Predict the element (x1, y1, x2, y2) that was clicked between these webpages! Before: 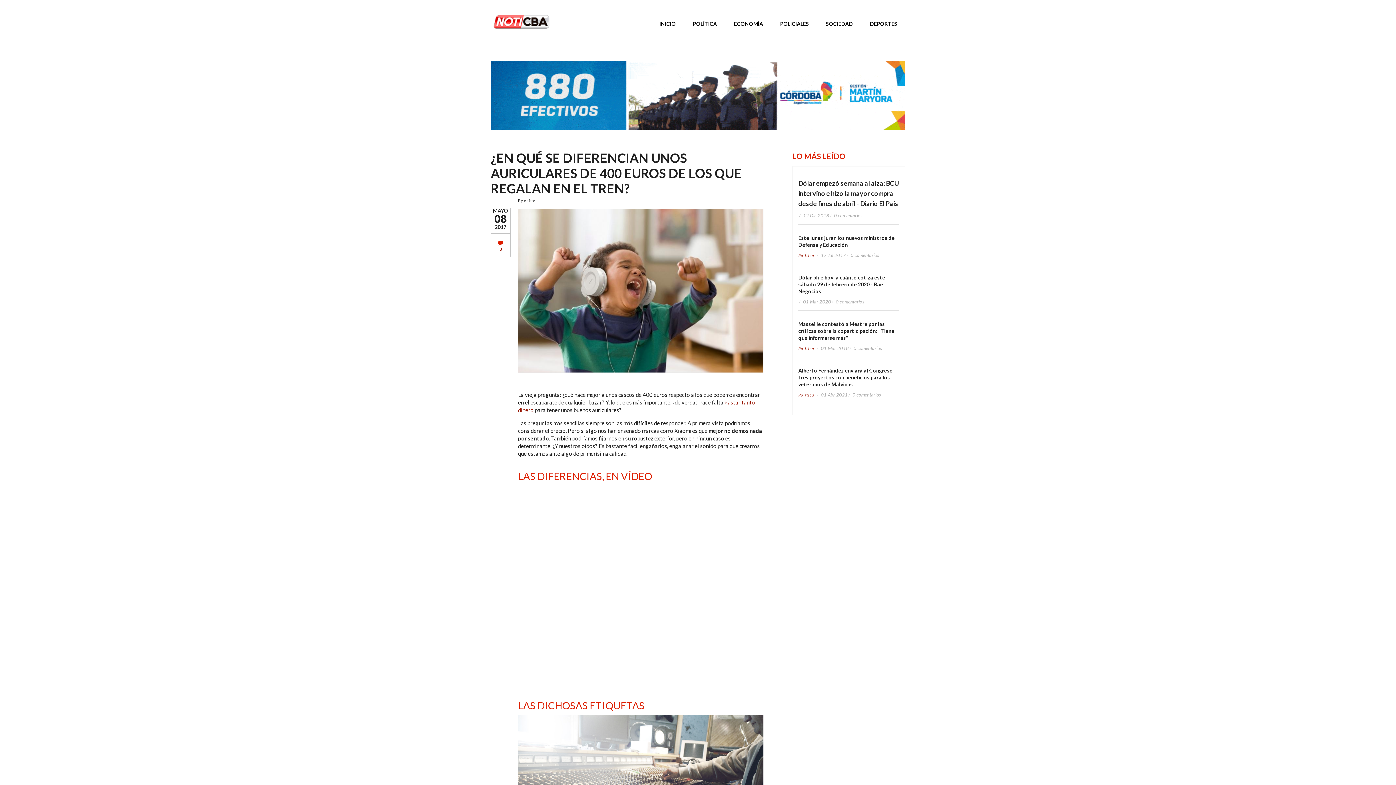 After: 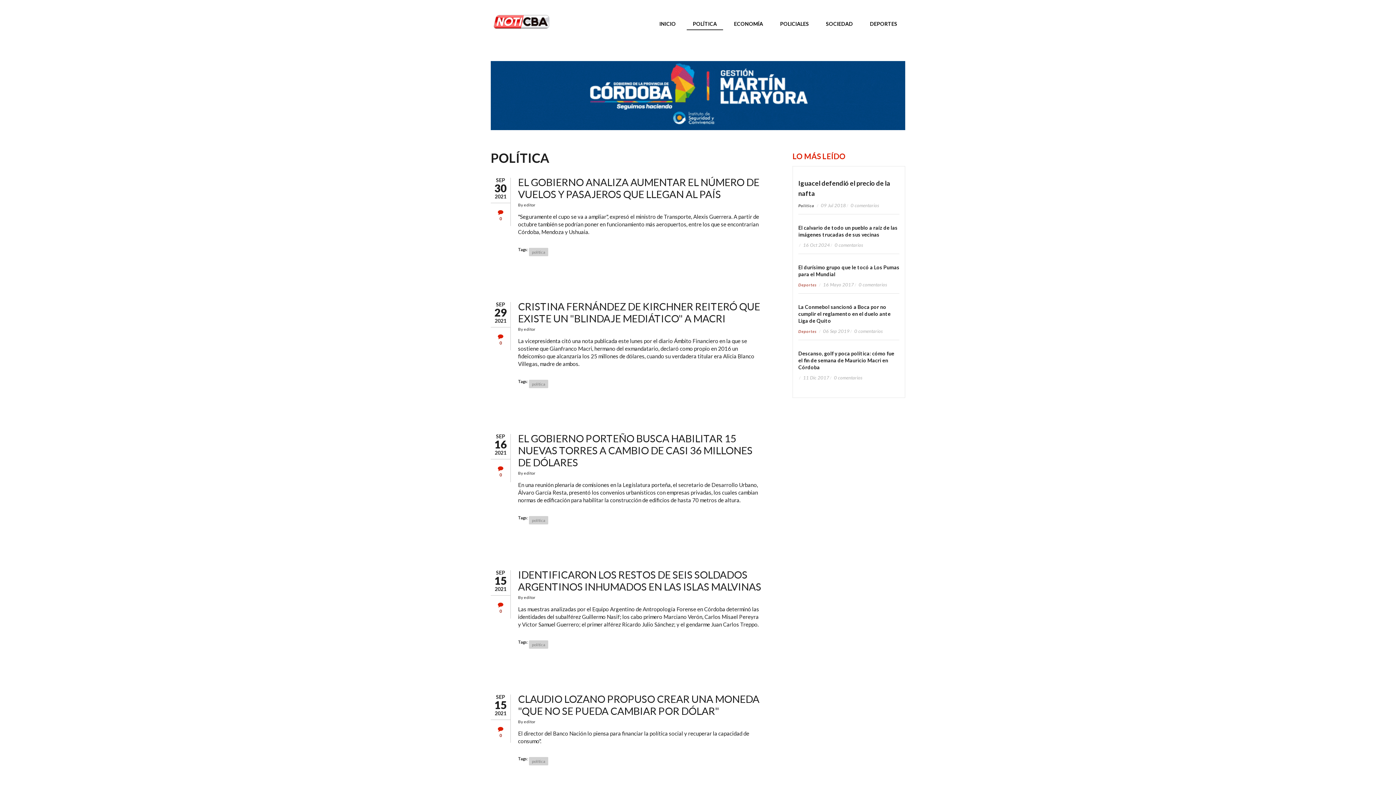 Action: bbox: (686, 18, 723, 30) label: POLÍTICA